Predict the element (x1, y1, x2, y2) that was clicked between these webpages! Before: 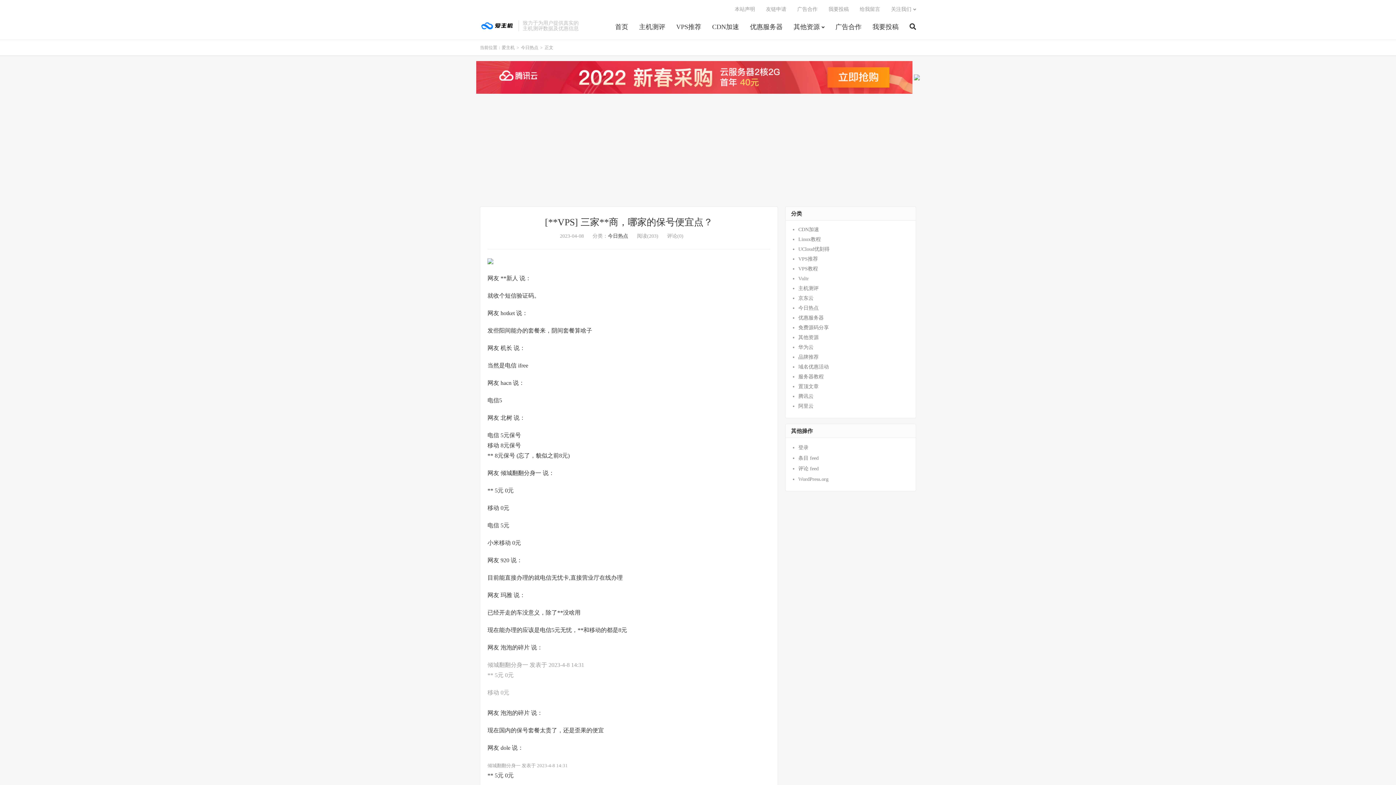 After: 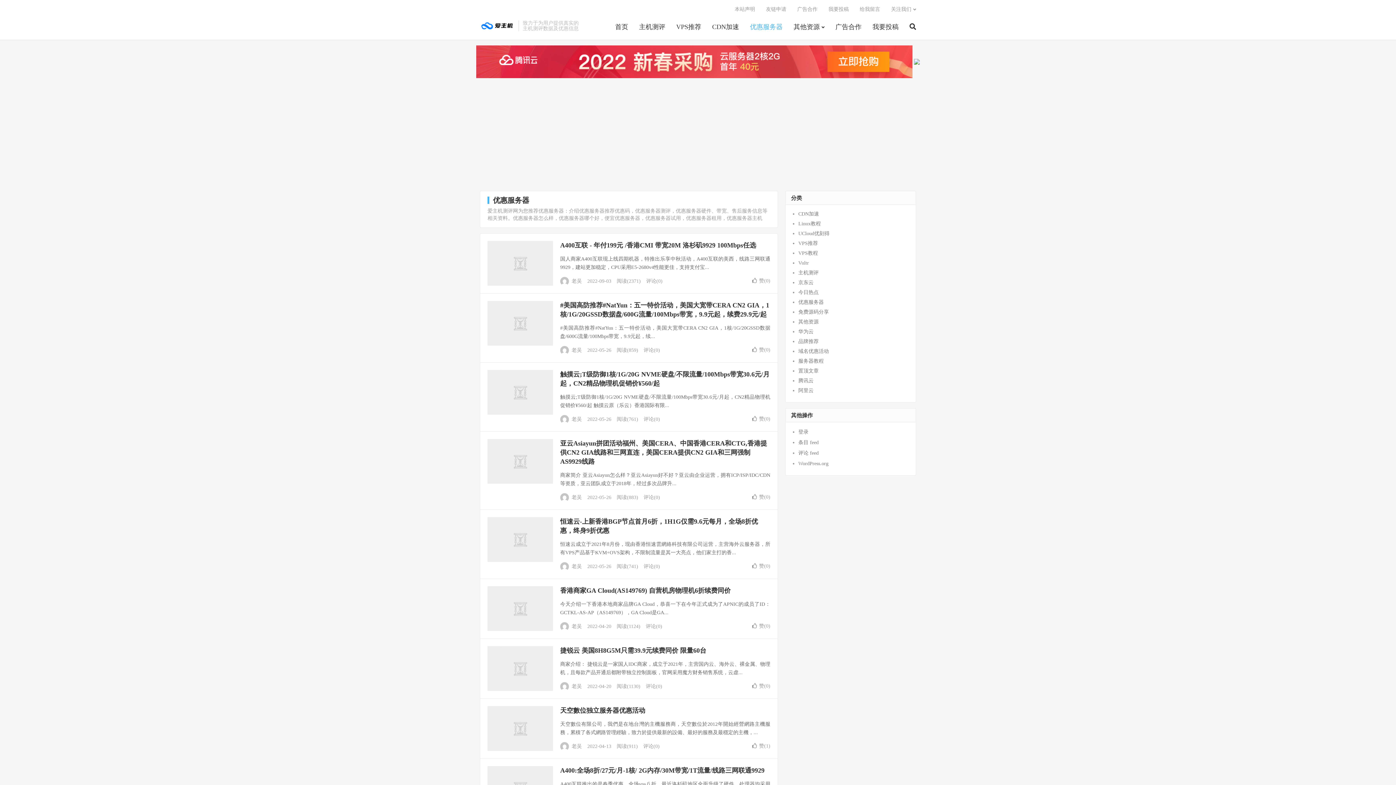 Action: bbox: (750, 20, 782, 34) label: 优惠服务器